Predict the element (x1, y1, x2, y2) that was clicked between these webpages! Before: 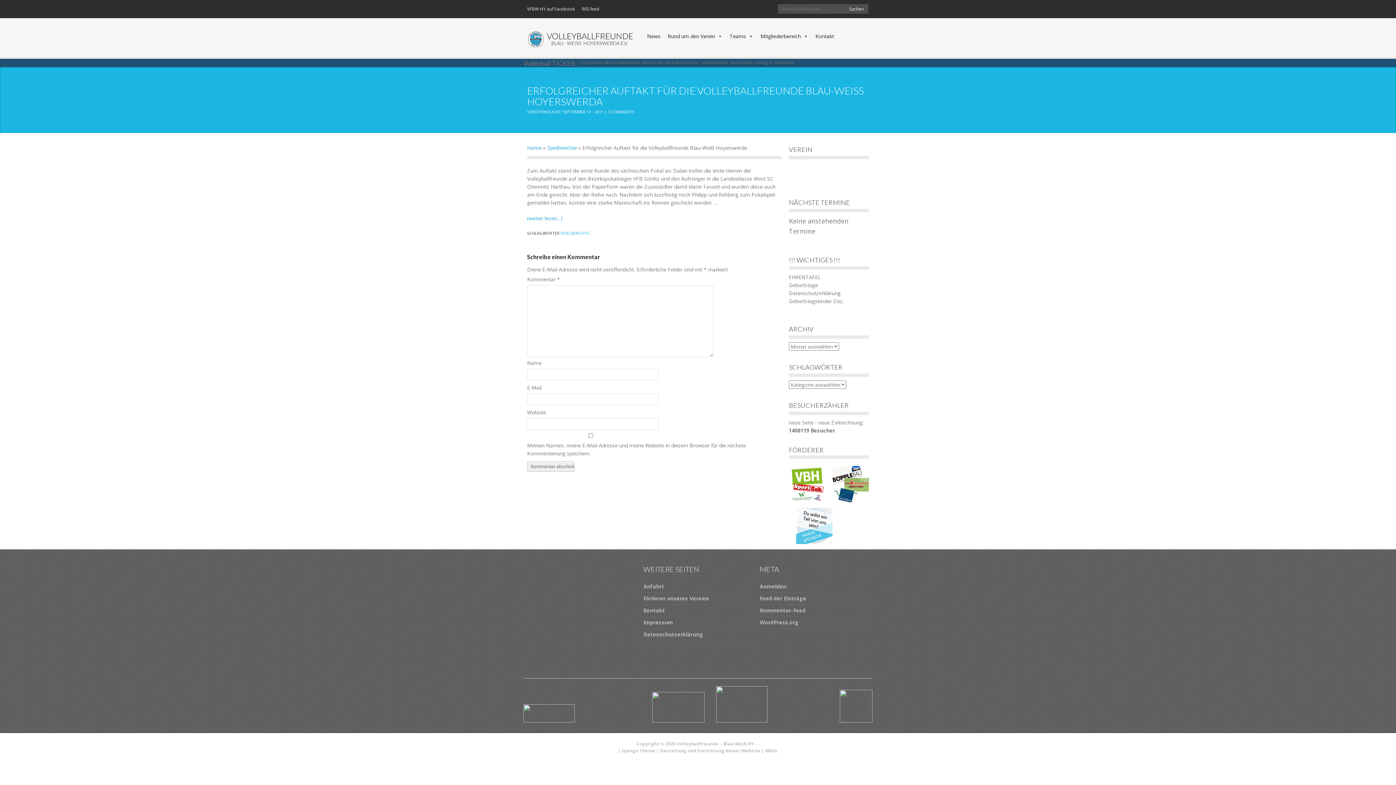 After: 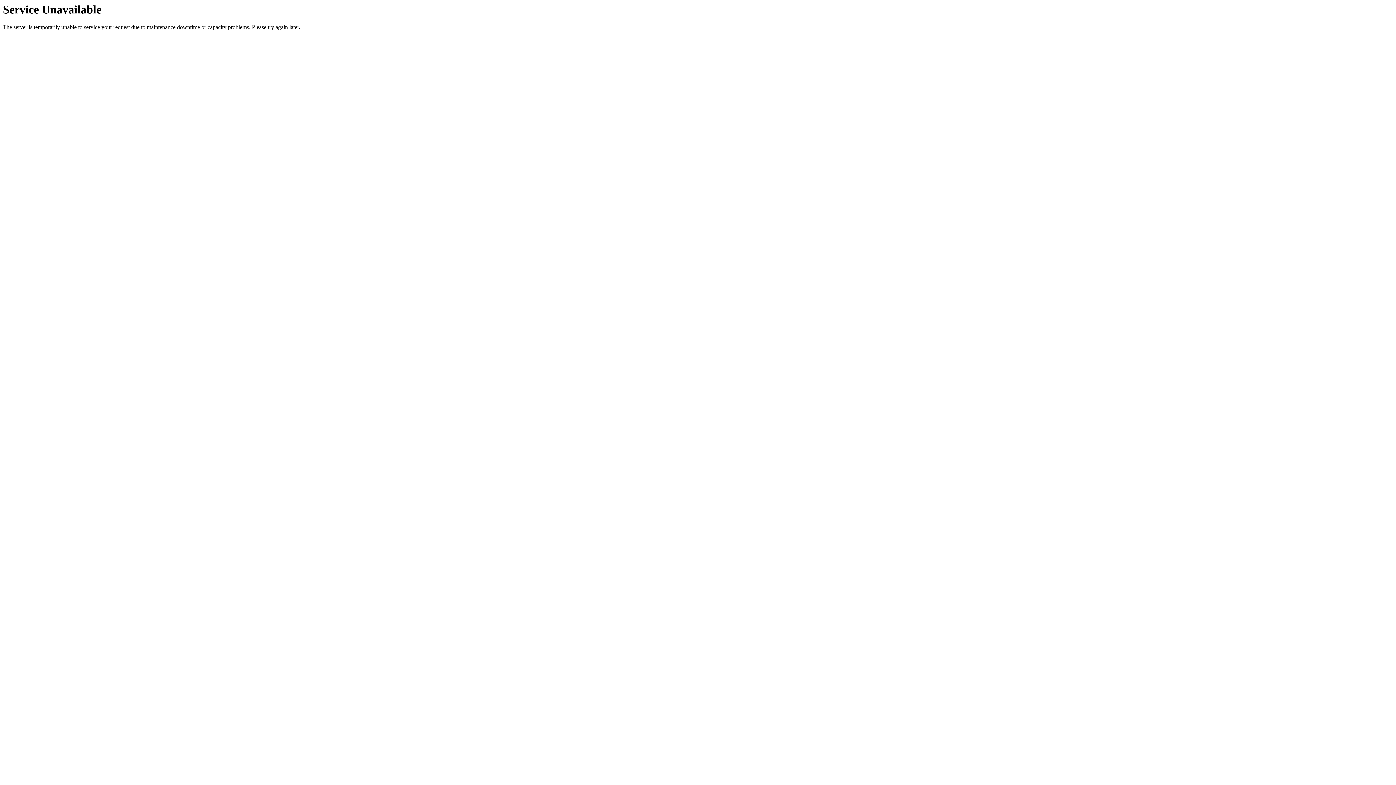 Action: label: Datenschutzerklärung bbox: (789, 289, 840, 296)